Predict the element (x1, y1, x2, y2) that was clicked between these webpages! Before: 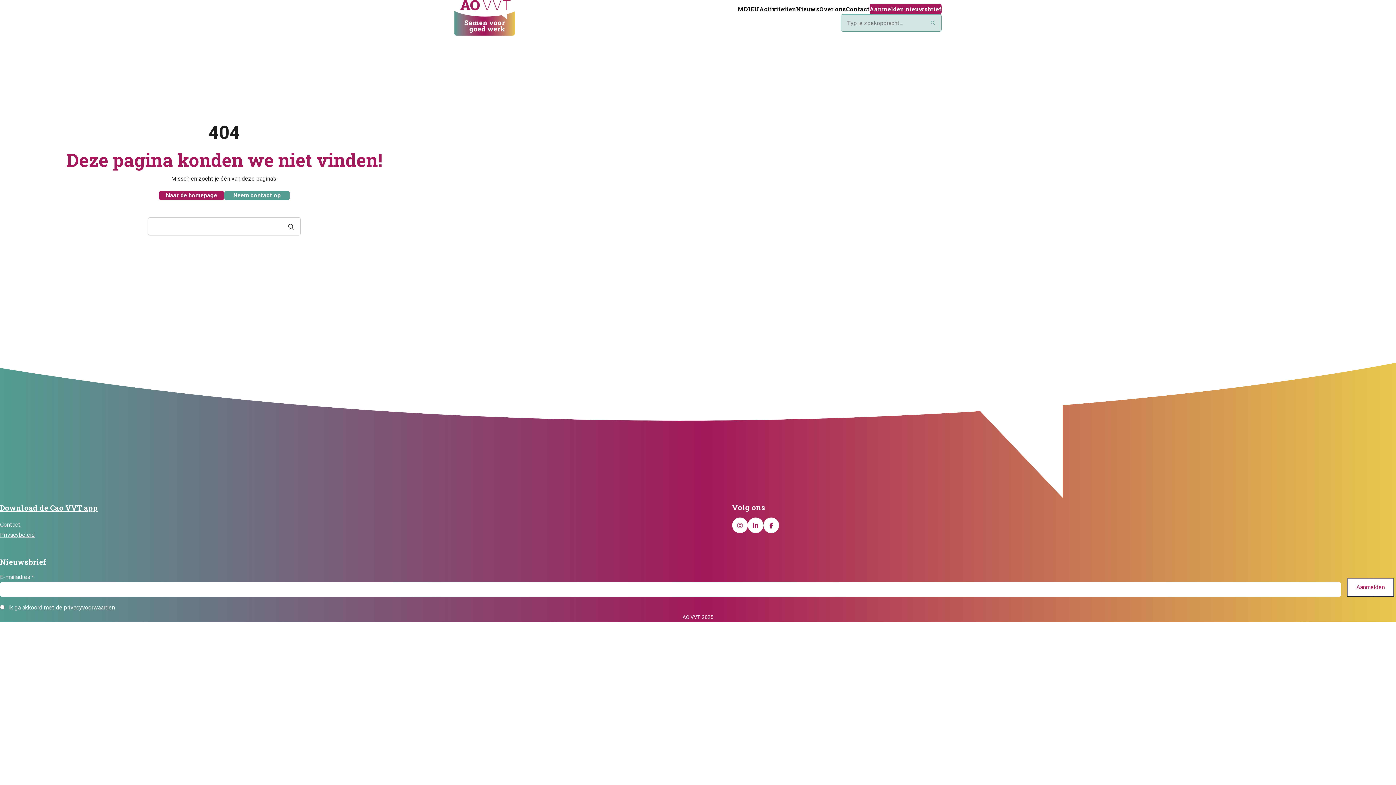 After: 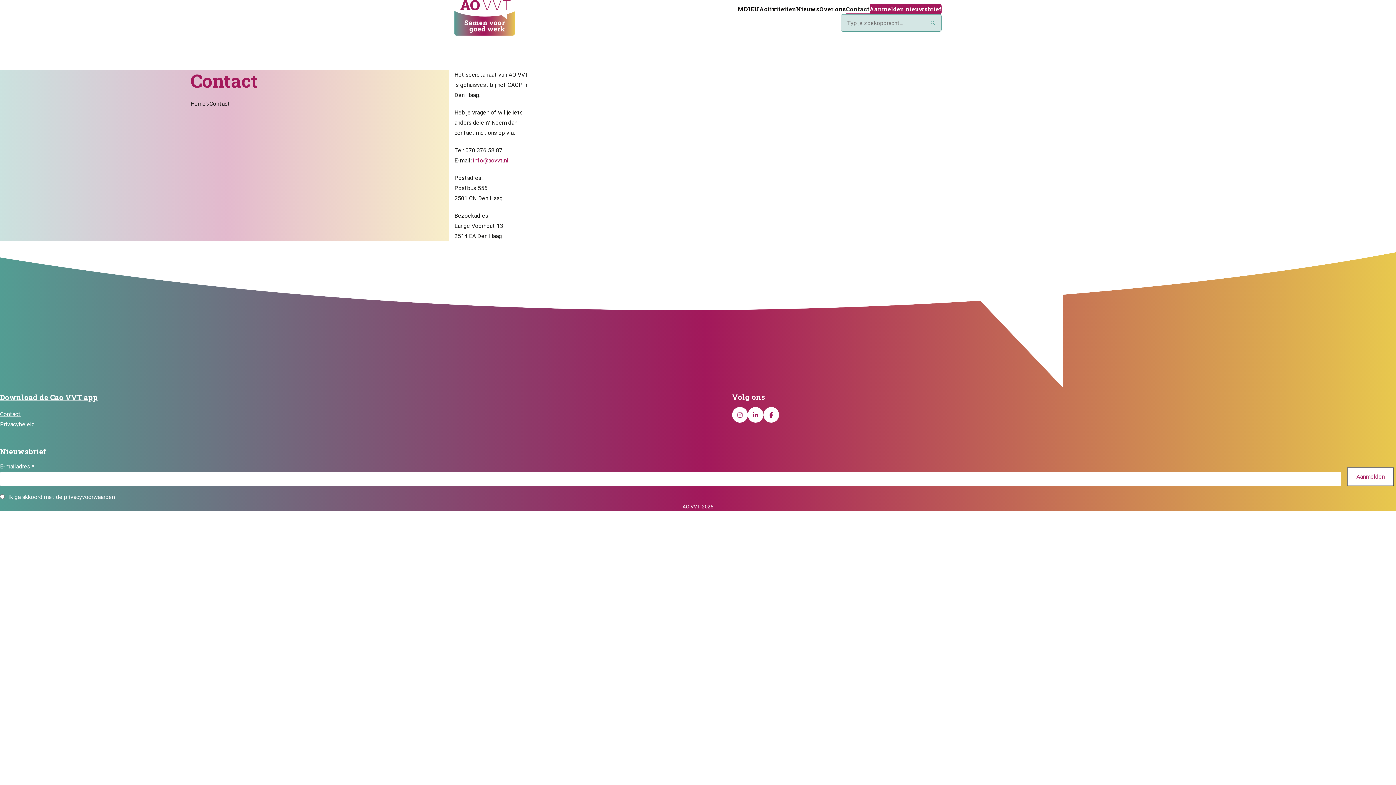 Action: label: Contact bbox: (846, 4, 869, 14)